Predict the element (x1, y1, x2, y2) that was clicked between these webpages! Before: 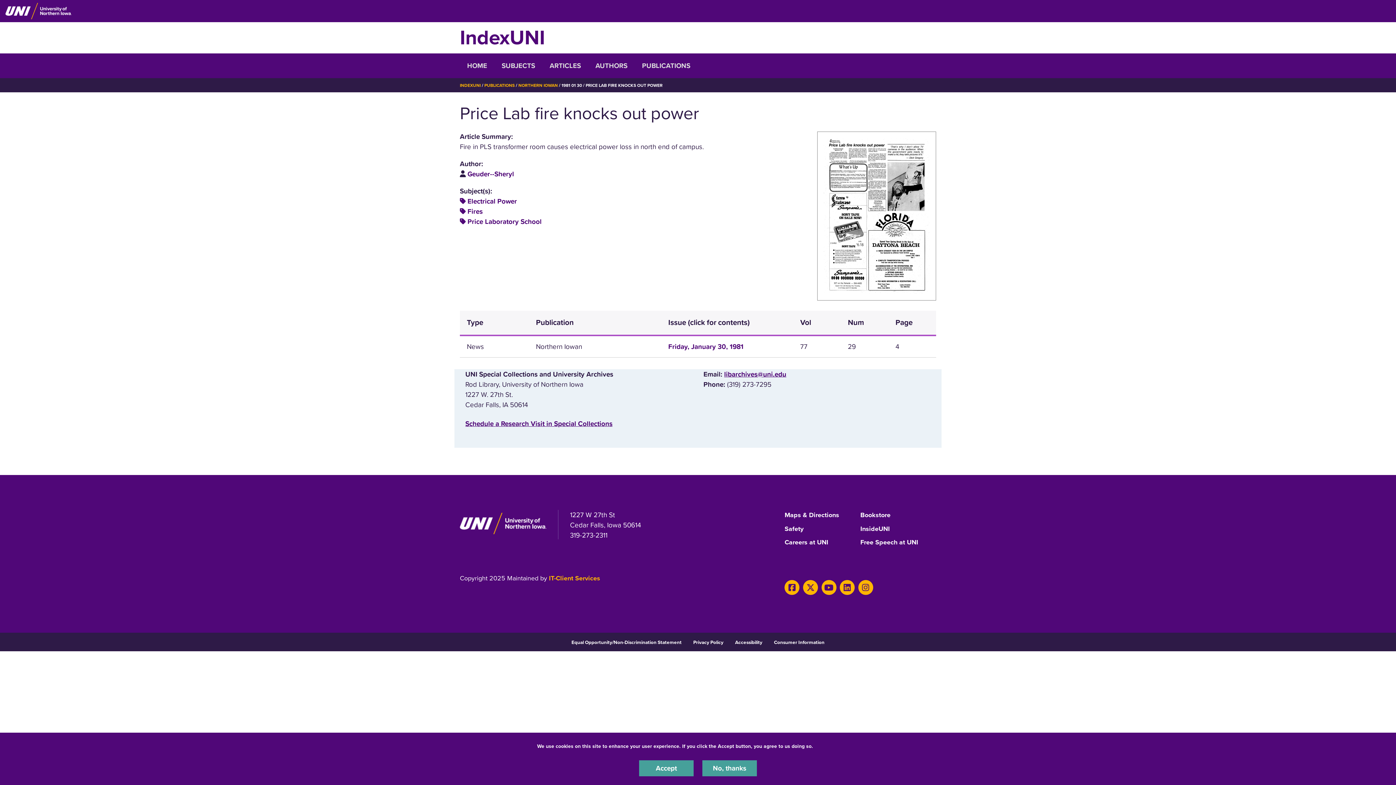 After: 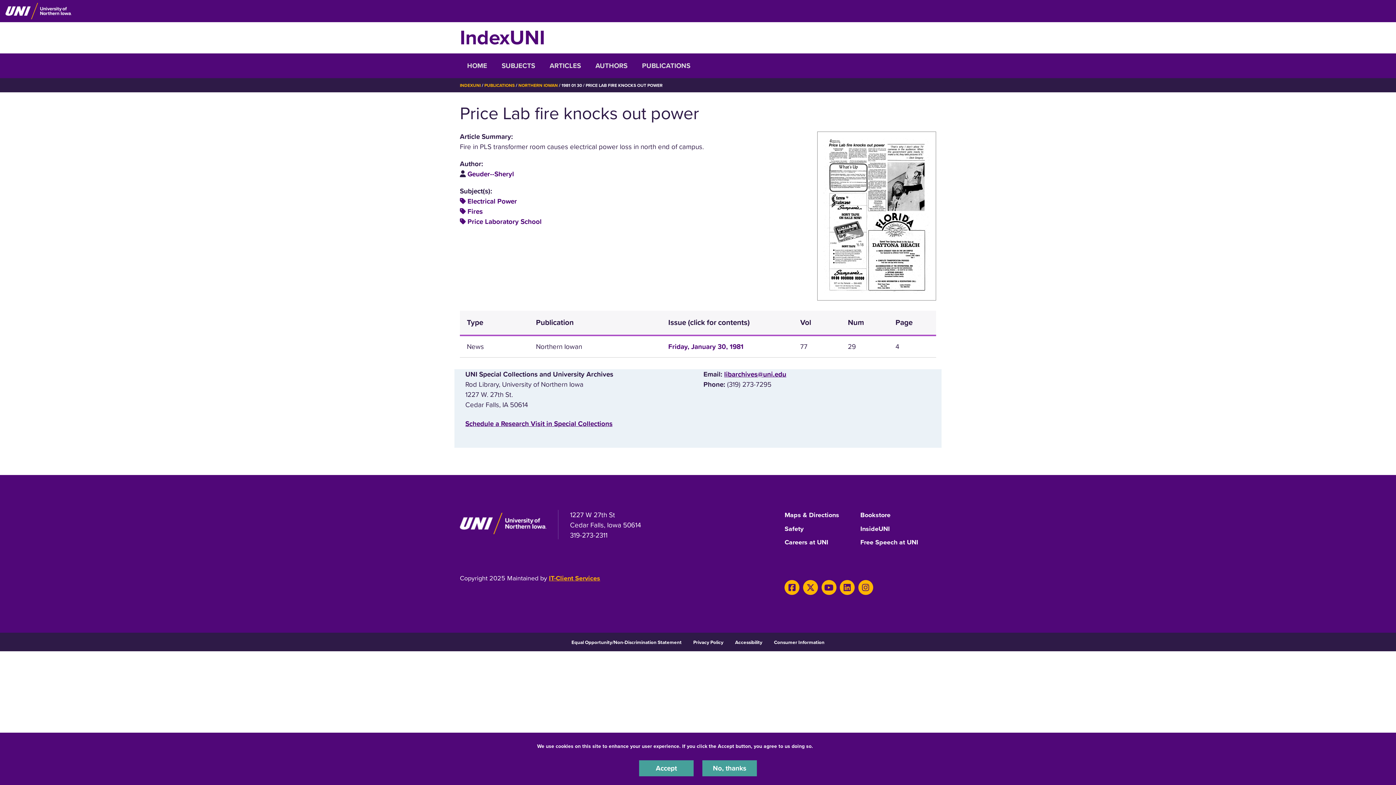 Action: label: IT-Client Services bbox: (549, 574, 600, 582)